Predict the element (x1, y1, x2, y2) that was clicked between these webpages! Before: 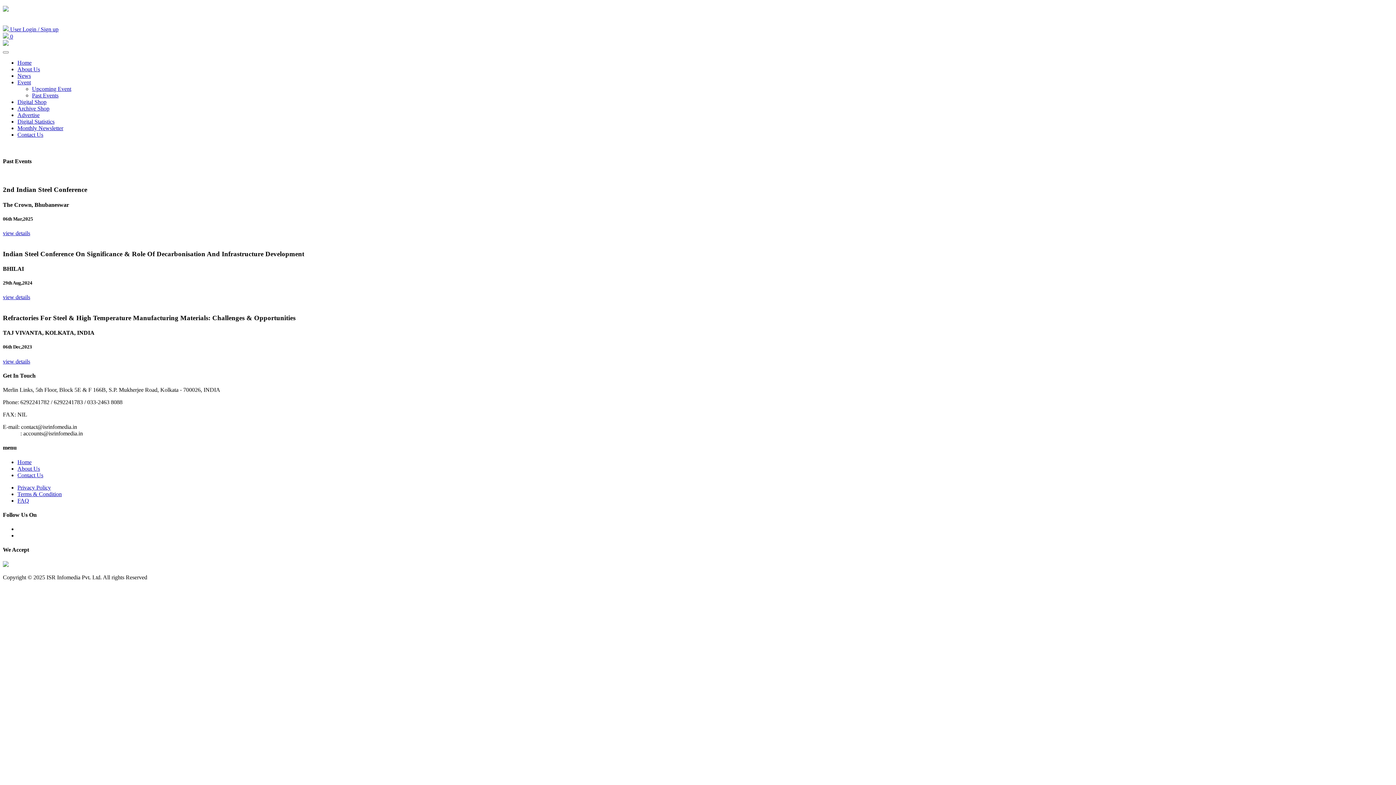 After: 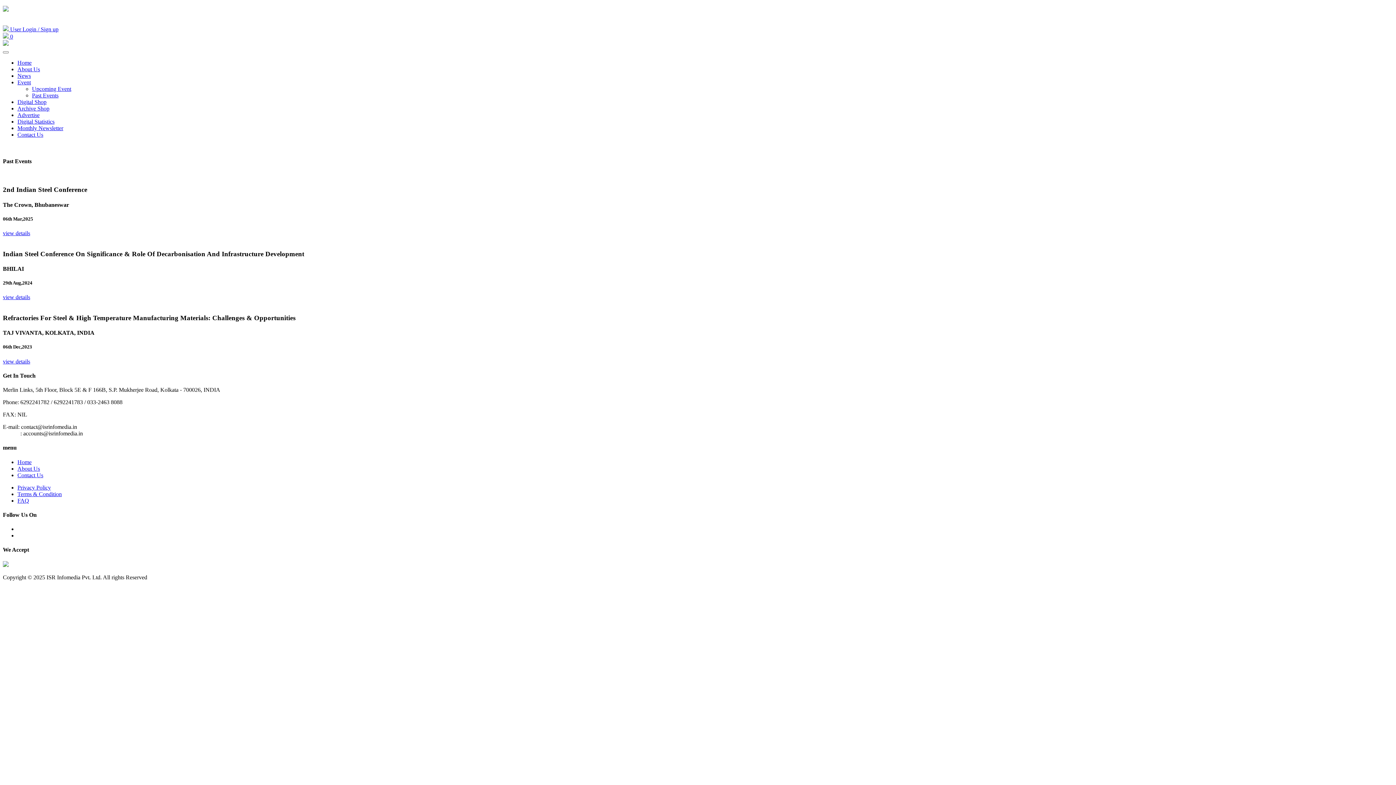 Action: label: Event bbox: (17, 79, 30, 85)